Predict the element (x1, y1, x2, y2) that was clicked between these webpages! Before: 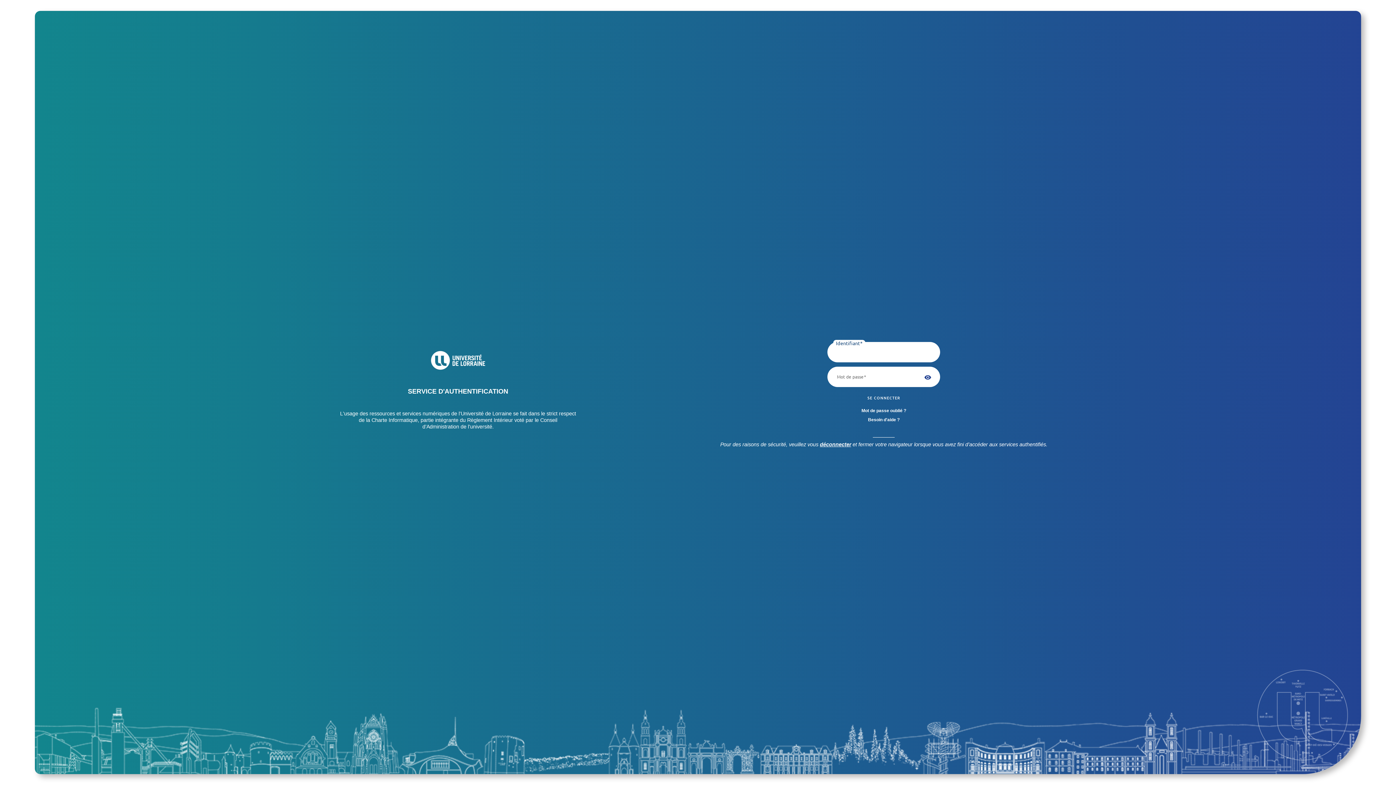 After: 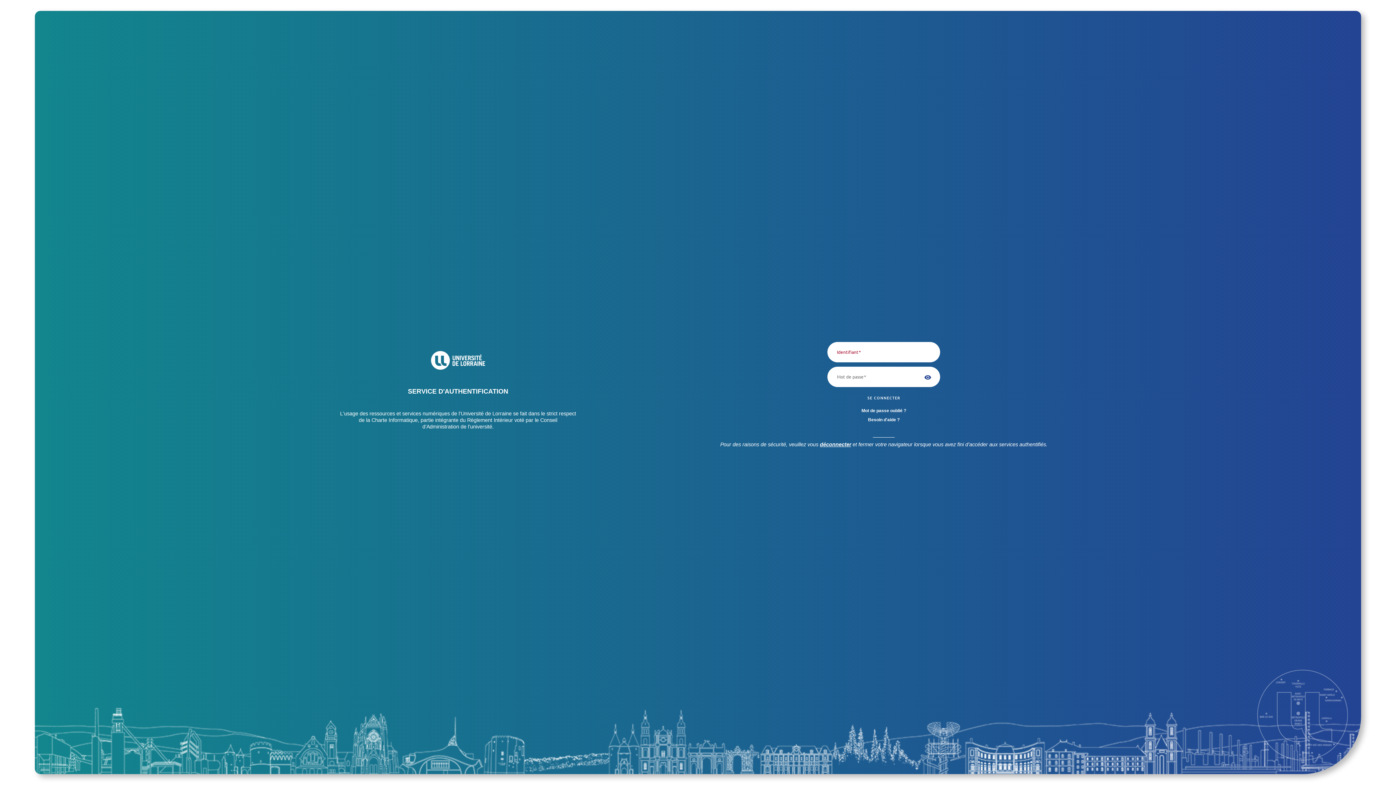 Action: label: Besoin d'aide ? bbox: (827, 417, 940, 422)